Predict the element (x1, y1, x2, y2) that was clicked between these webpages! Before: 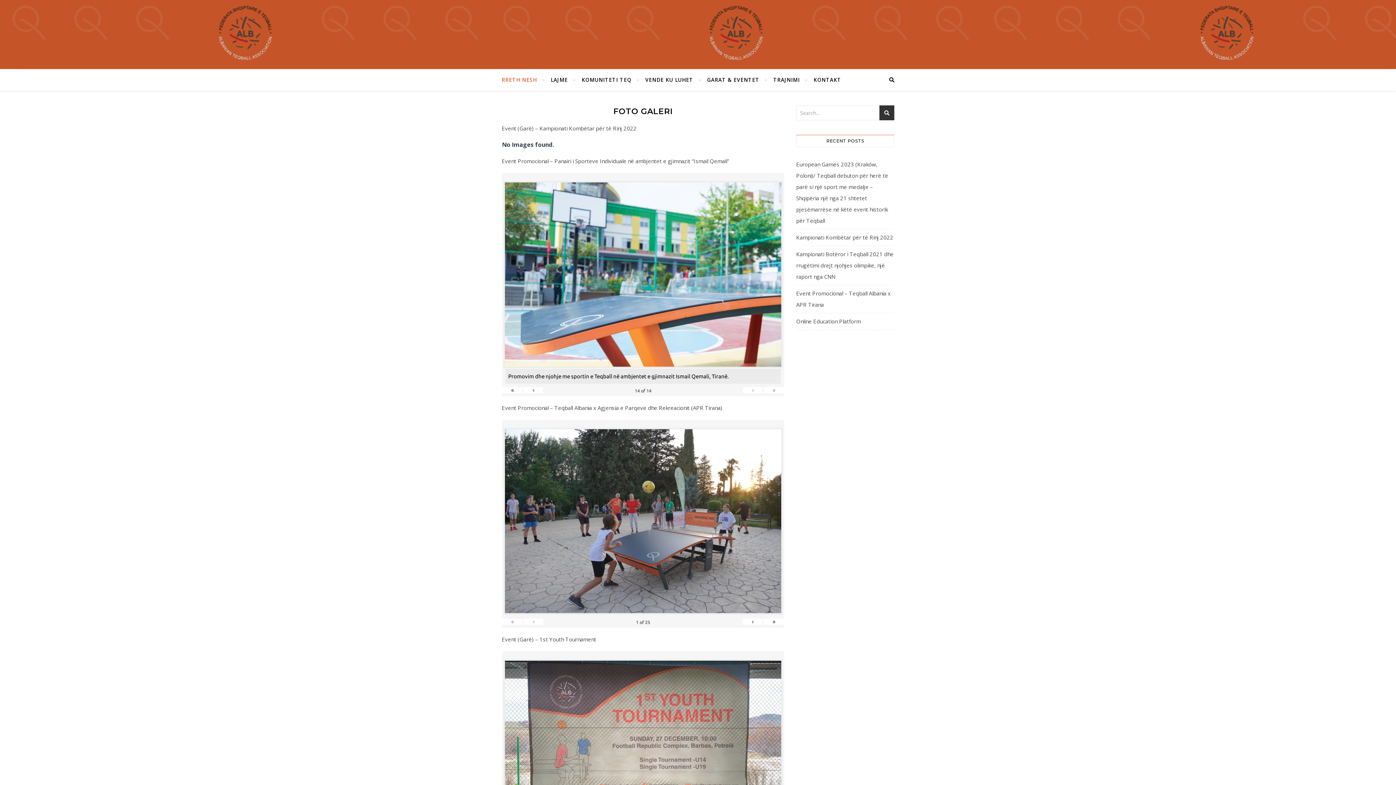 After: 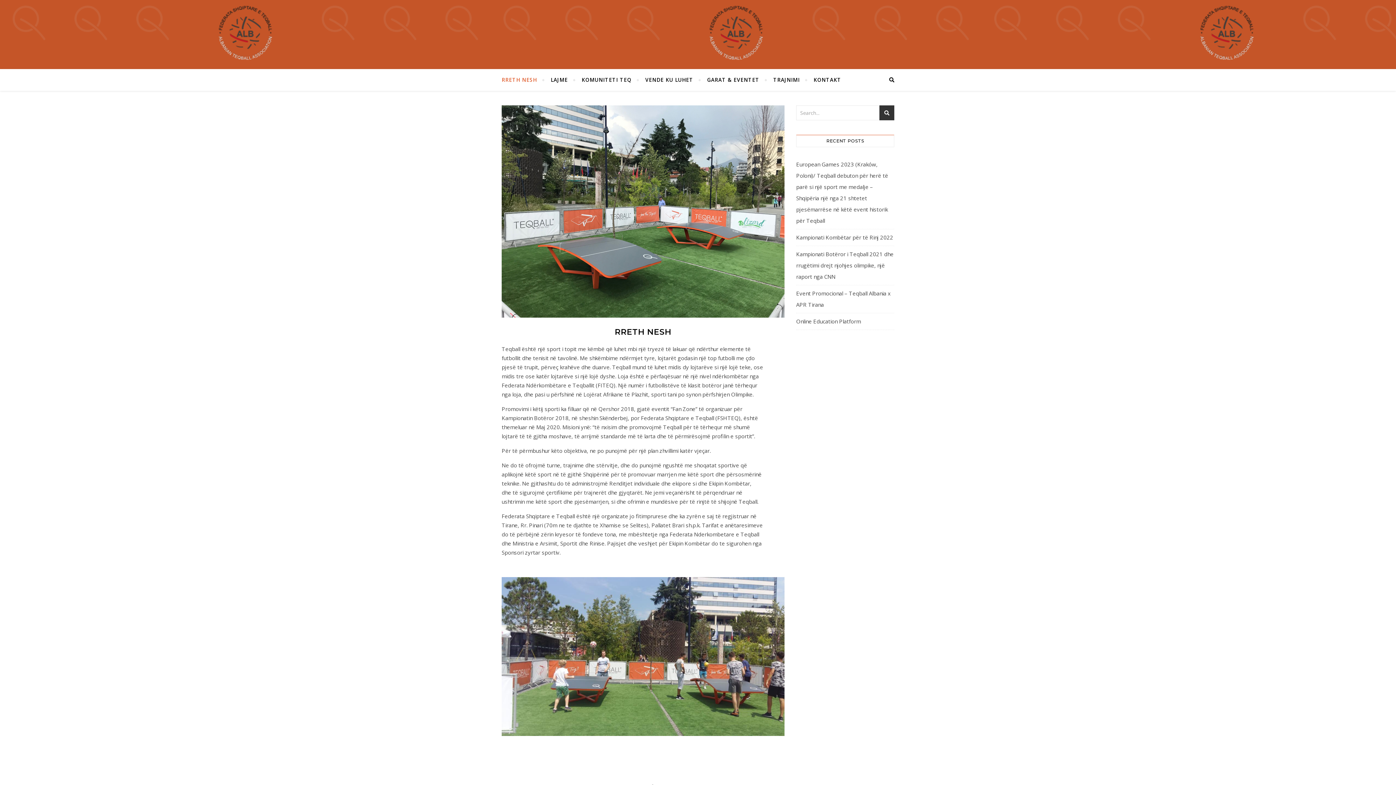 Action: bbox: (501, 69, 543, 90) label: RRETH NESH